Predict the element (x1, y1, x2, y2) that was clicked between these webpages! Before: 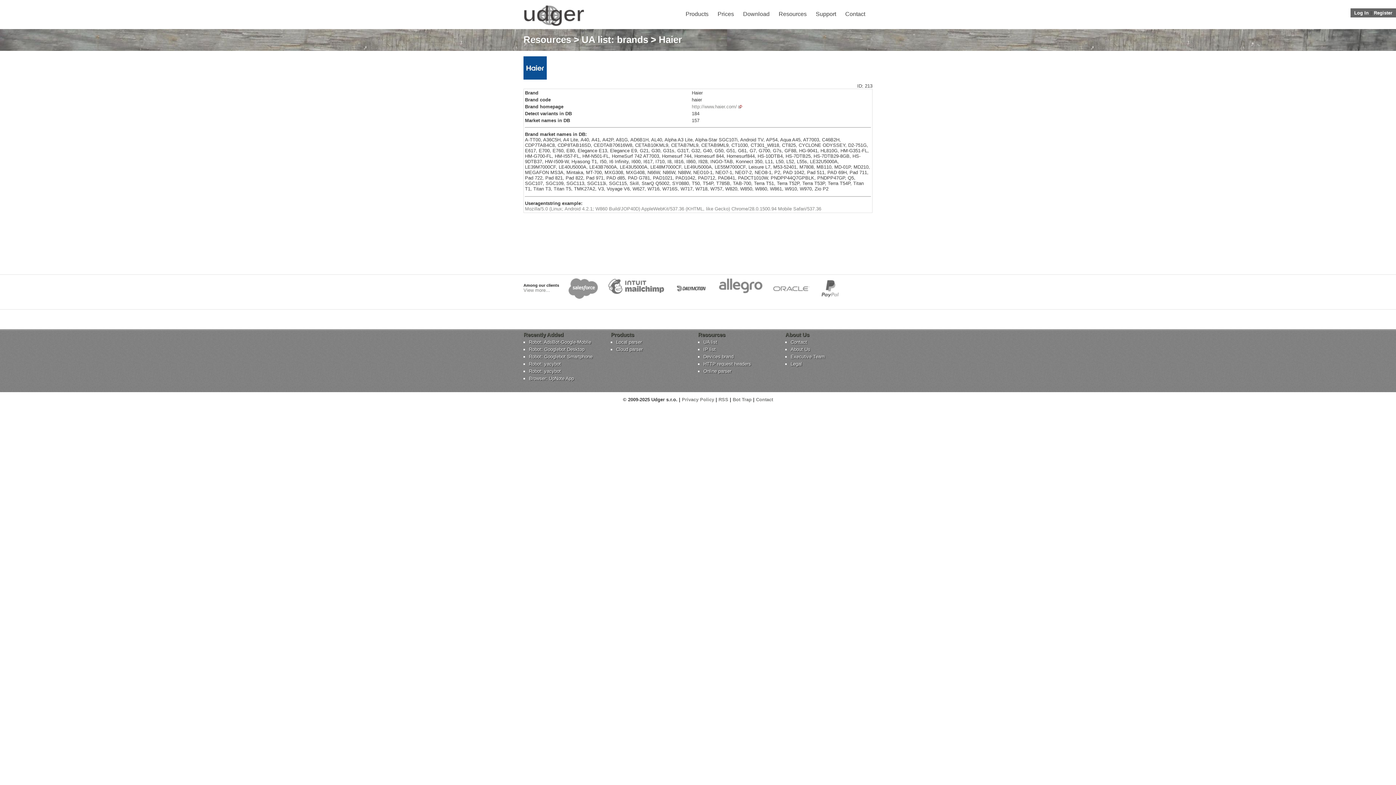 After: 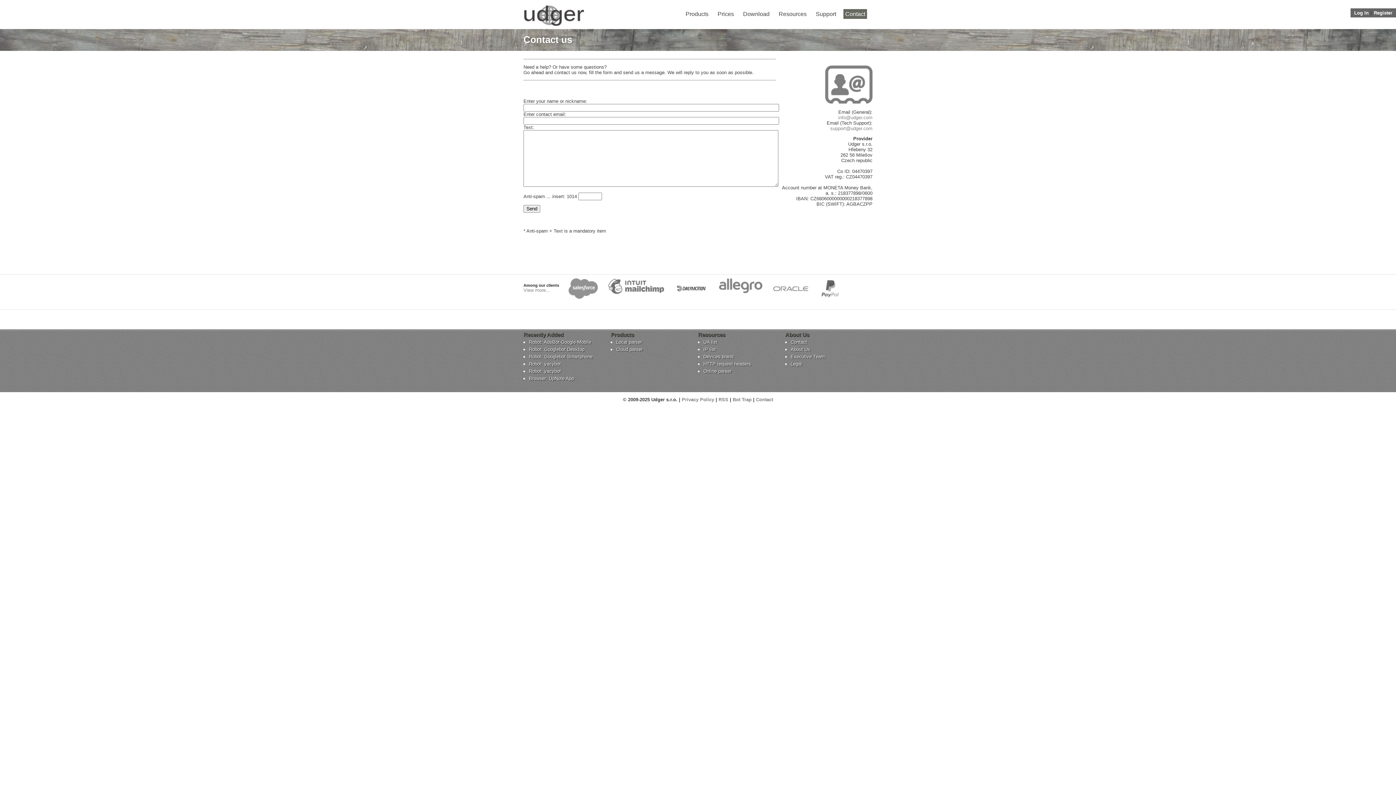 Action: label: Contact bbox: (843, 9, 867, 18)